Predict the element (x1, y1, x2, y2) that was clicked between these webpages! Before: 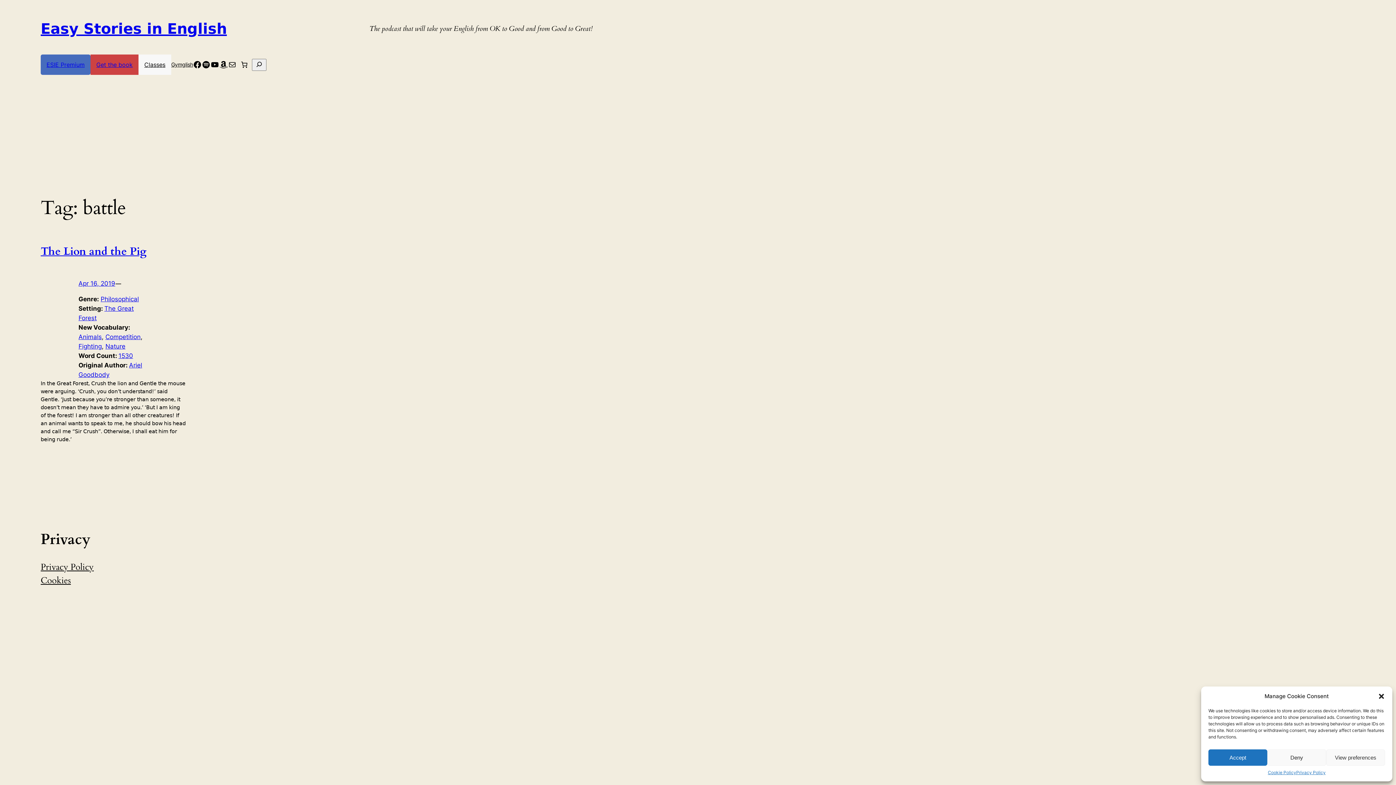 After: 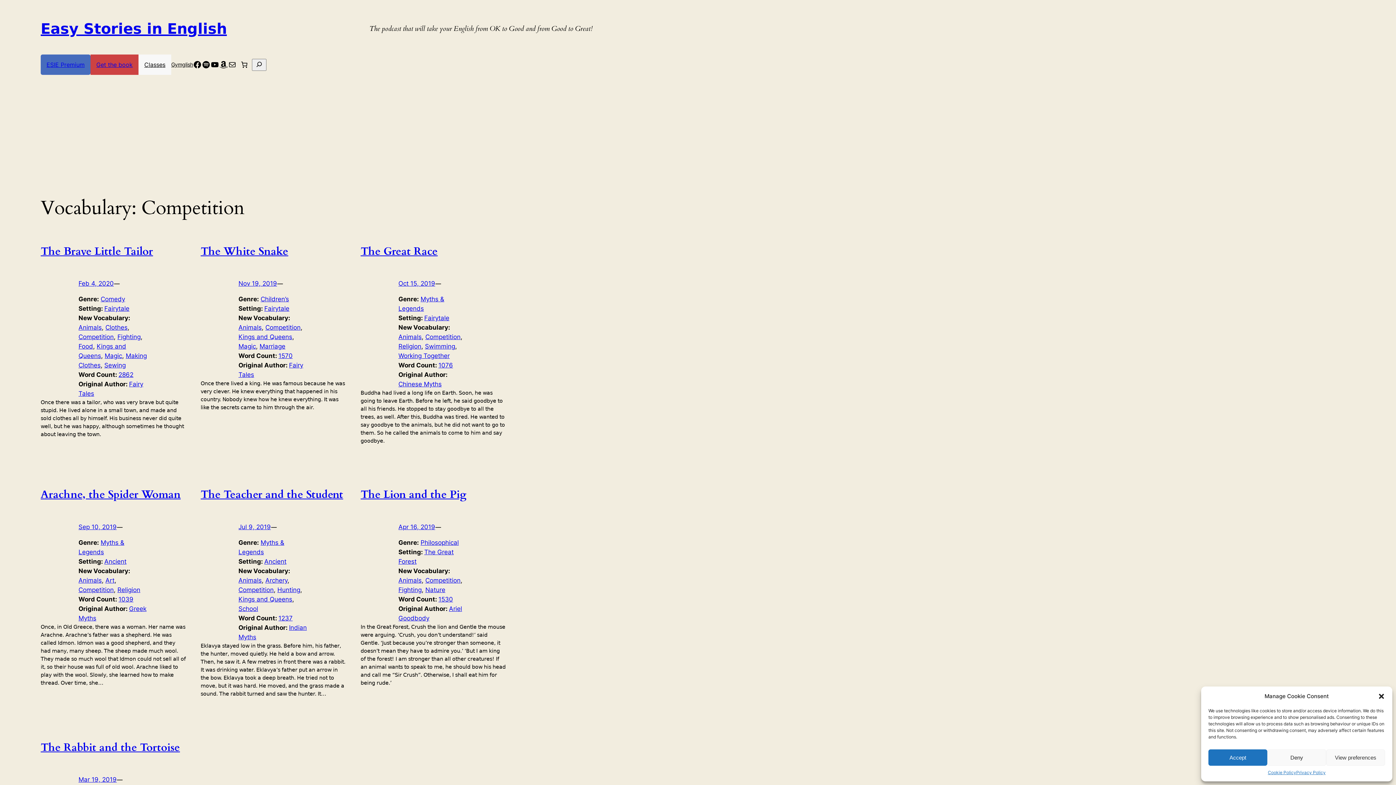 Action: bbox: (105, 333, 140, 340) label: Competition